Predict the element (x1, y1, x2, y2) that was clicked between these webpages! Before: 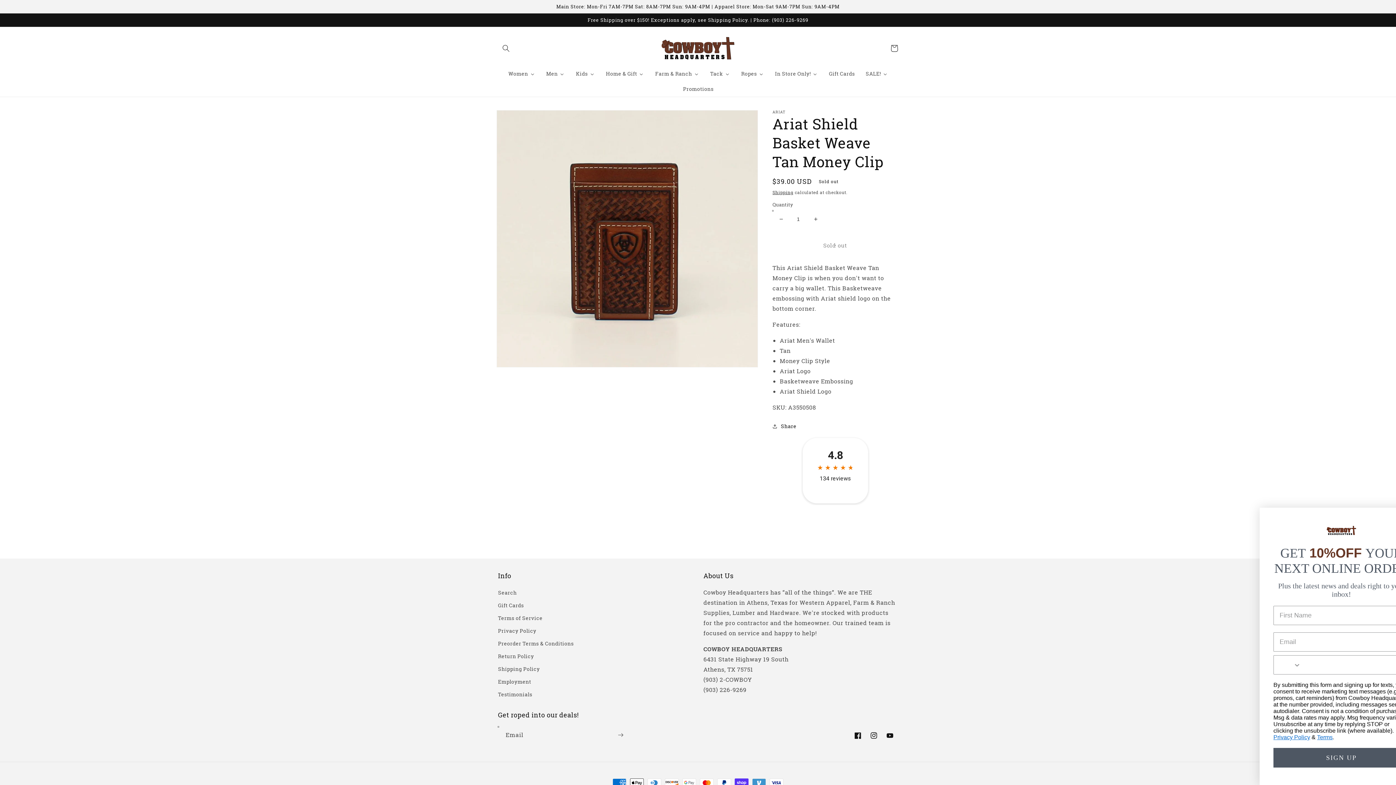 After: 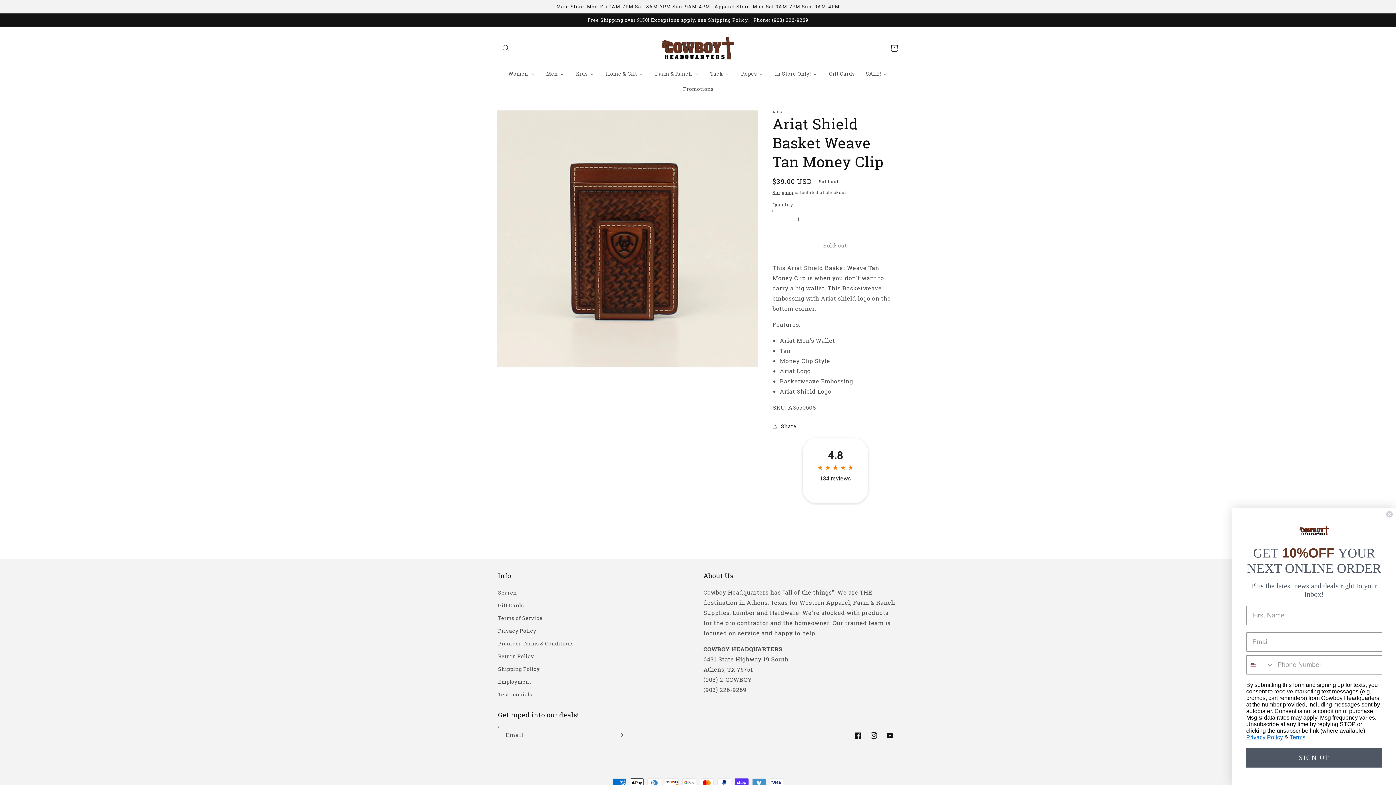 Action: bbox: (773, 210, 789, 227) label: Decrease quantity for Ariat Shield Basket Weave Tan Money Clip